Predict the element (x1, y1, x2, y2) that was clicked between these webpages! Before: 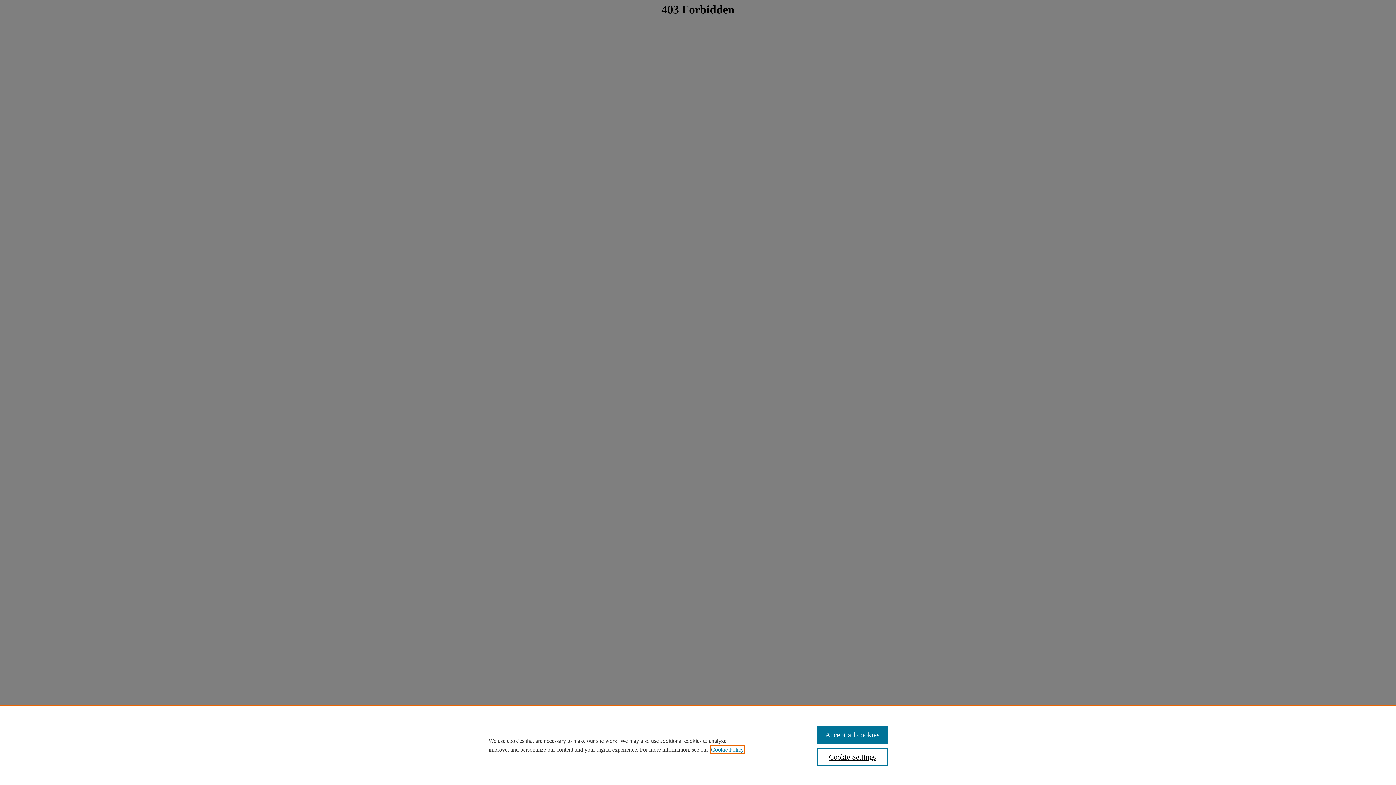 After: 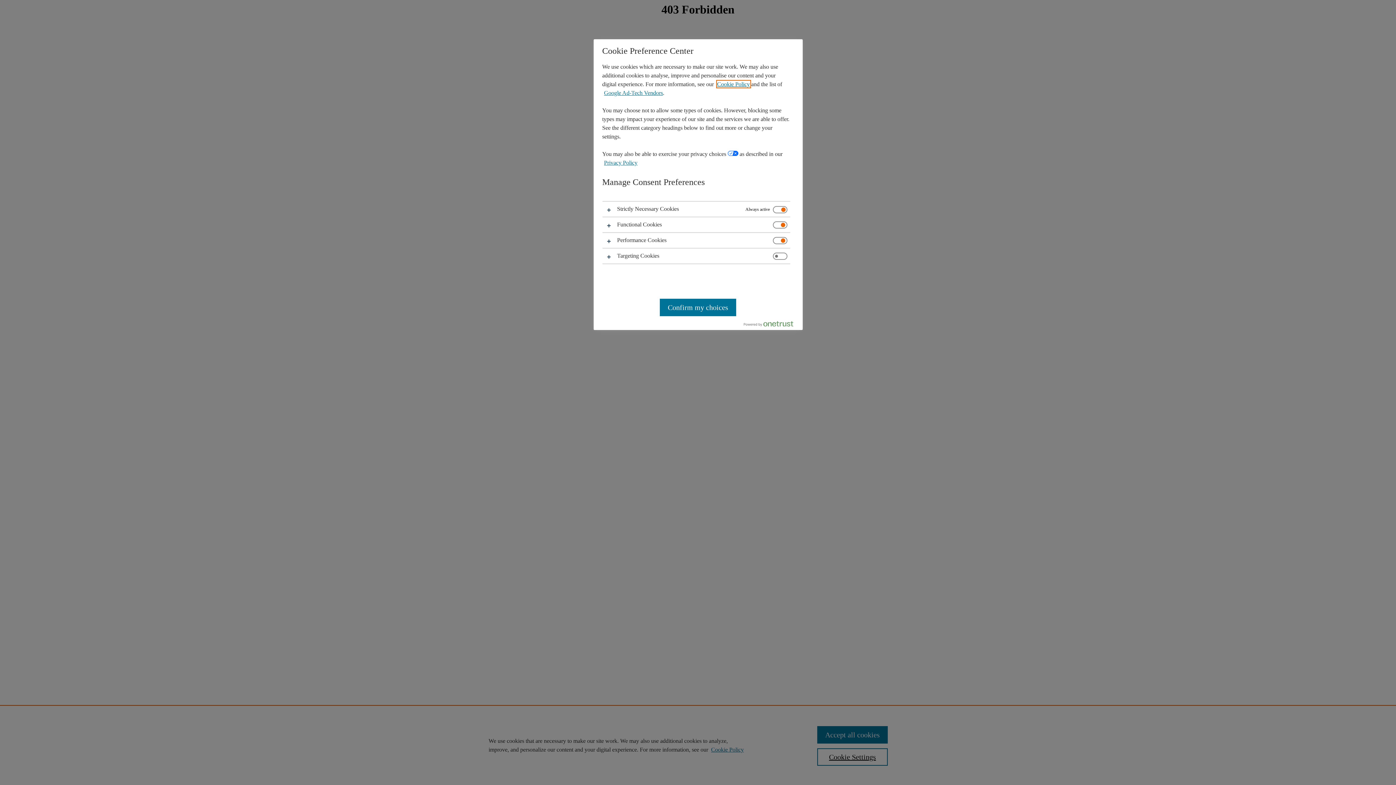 Action: bbox: (817, 748, 887, 766) label: Cookie Settings